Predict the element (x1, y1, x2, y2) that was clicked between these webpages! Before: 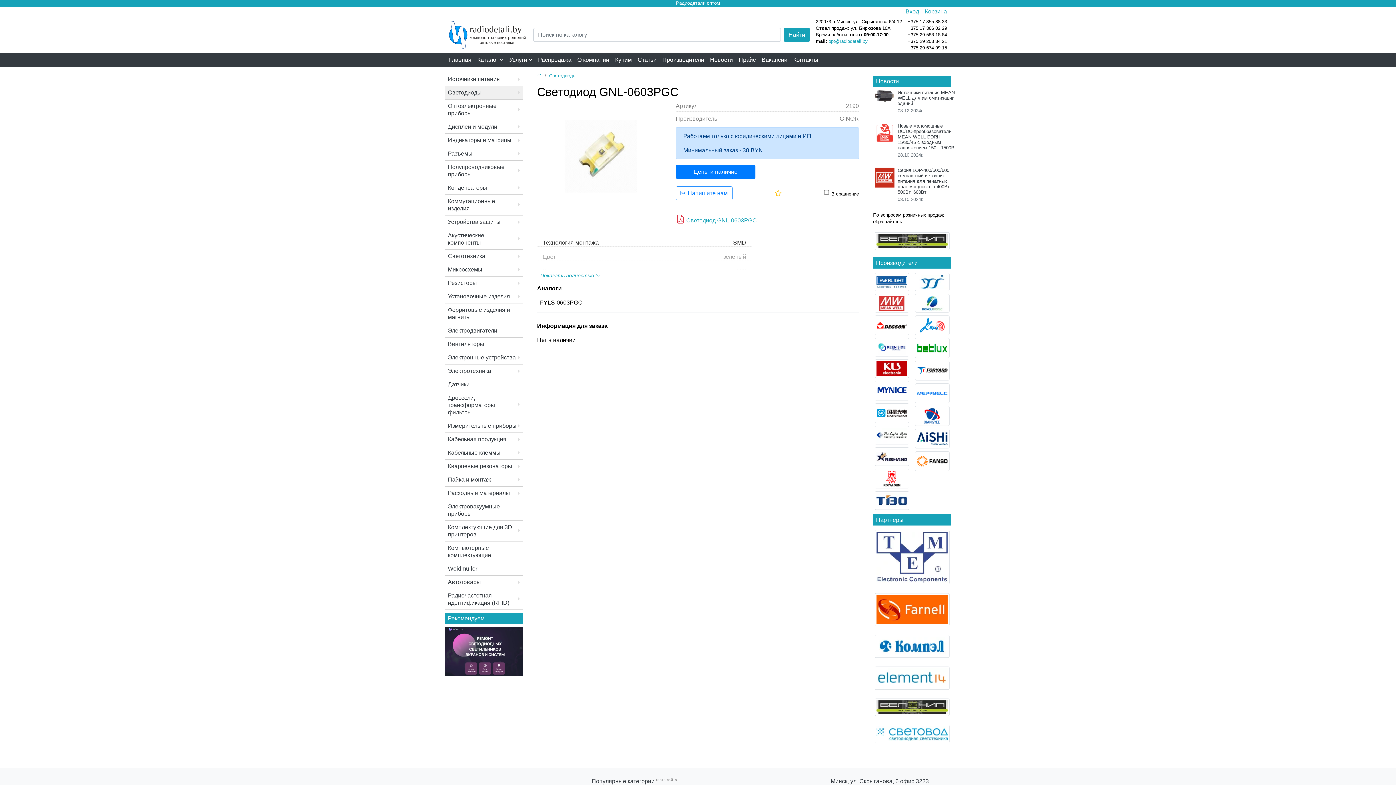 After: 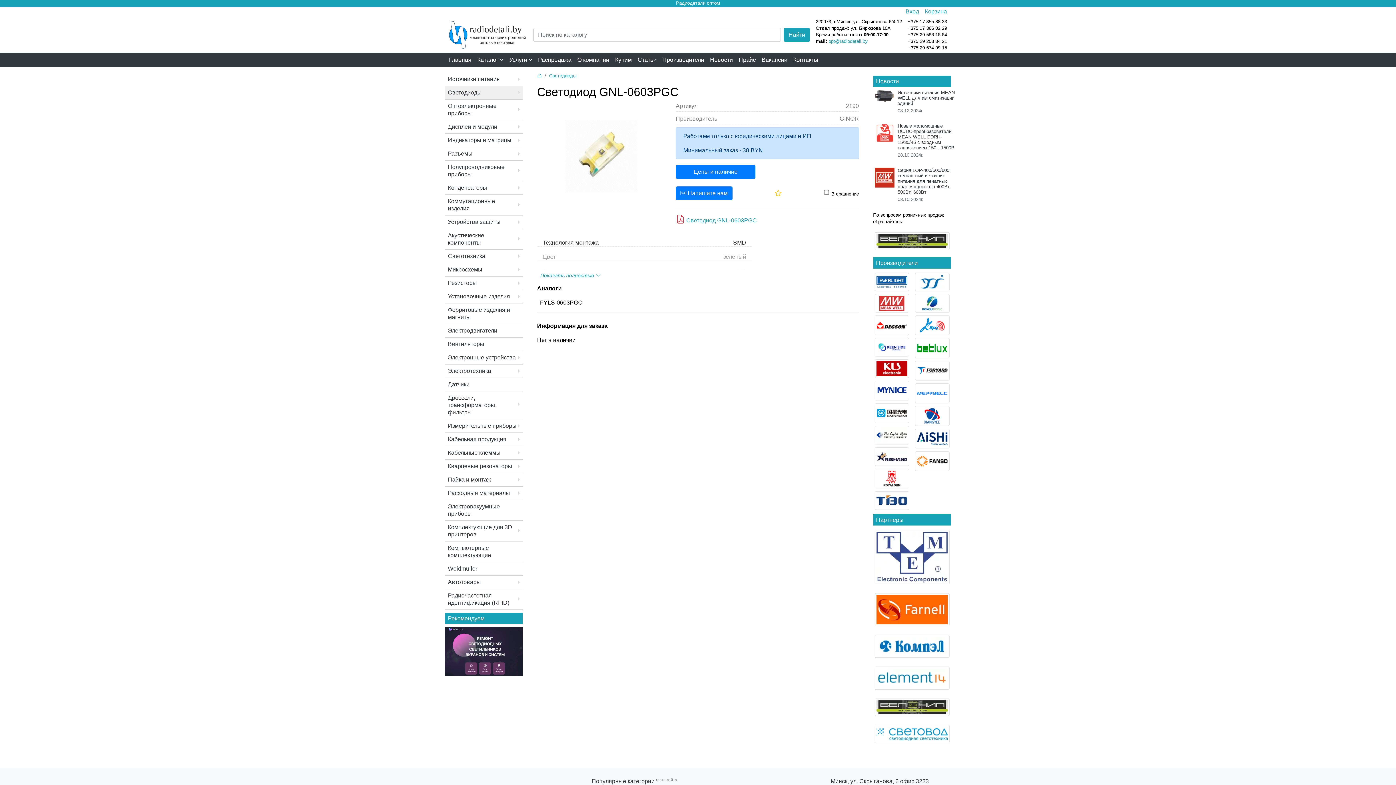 Action: label:  Напишите нам bbox: (680, 190, 727, 196)